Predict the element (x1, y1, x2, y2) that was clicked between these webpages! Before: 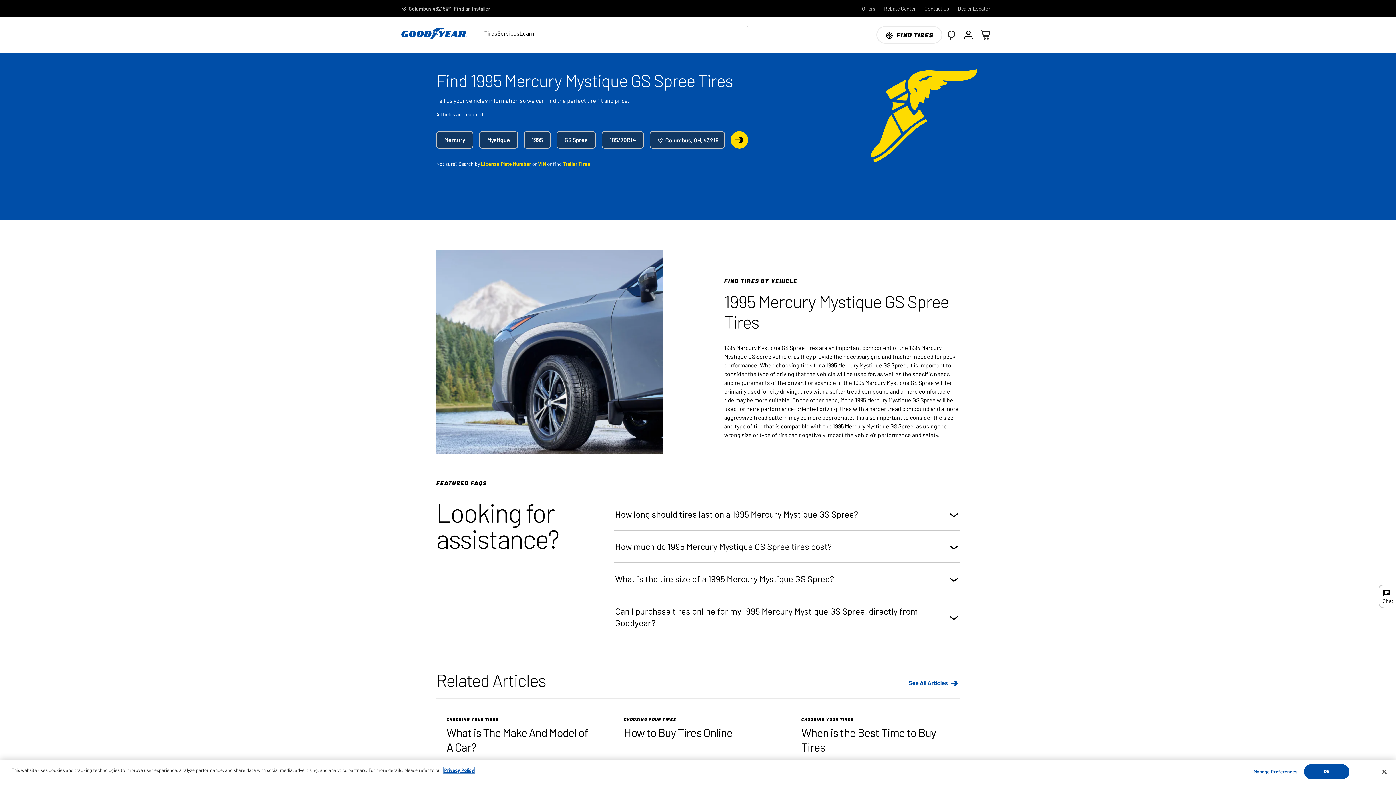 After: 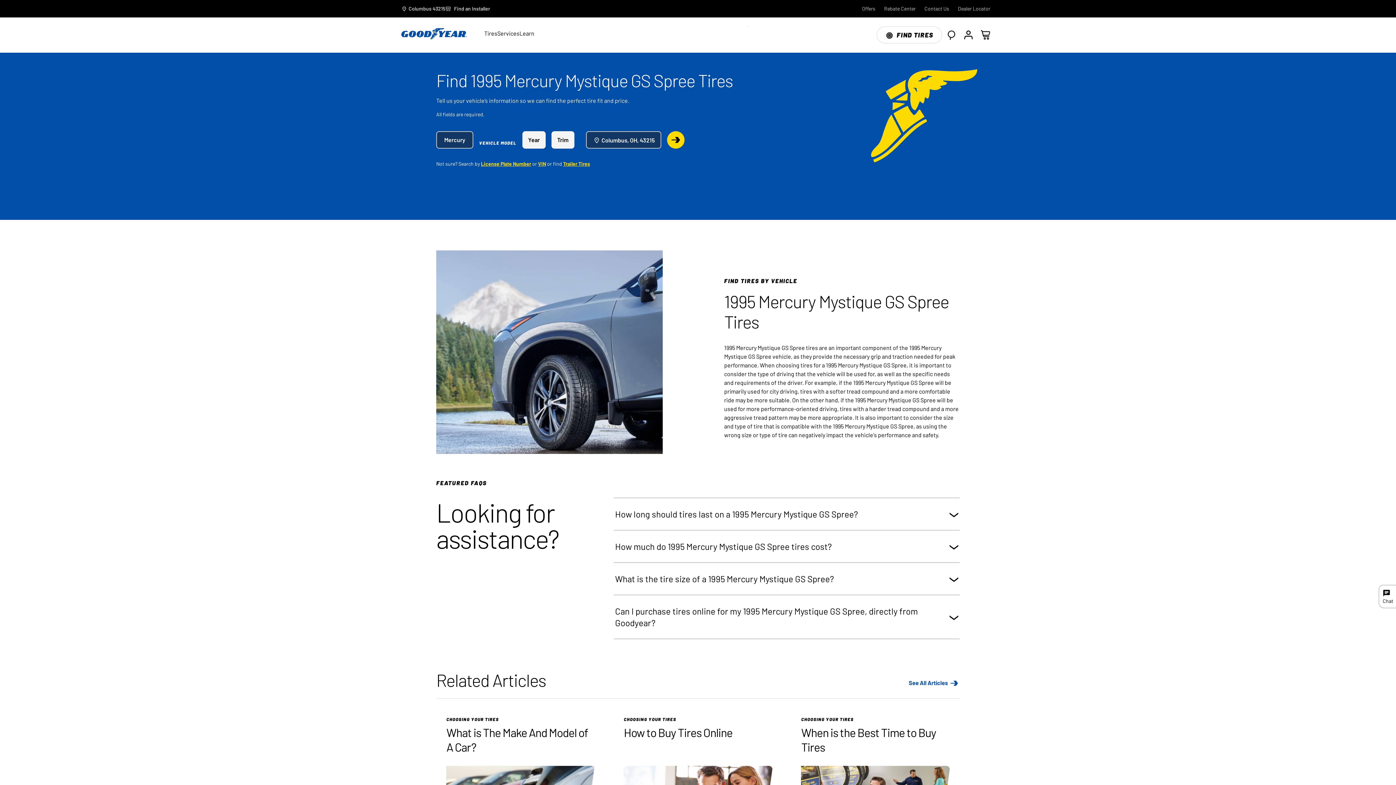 Action: bbox: (479, 131, 518, 148) label: Vehicle Model